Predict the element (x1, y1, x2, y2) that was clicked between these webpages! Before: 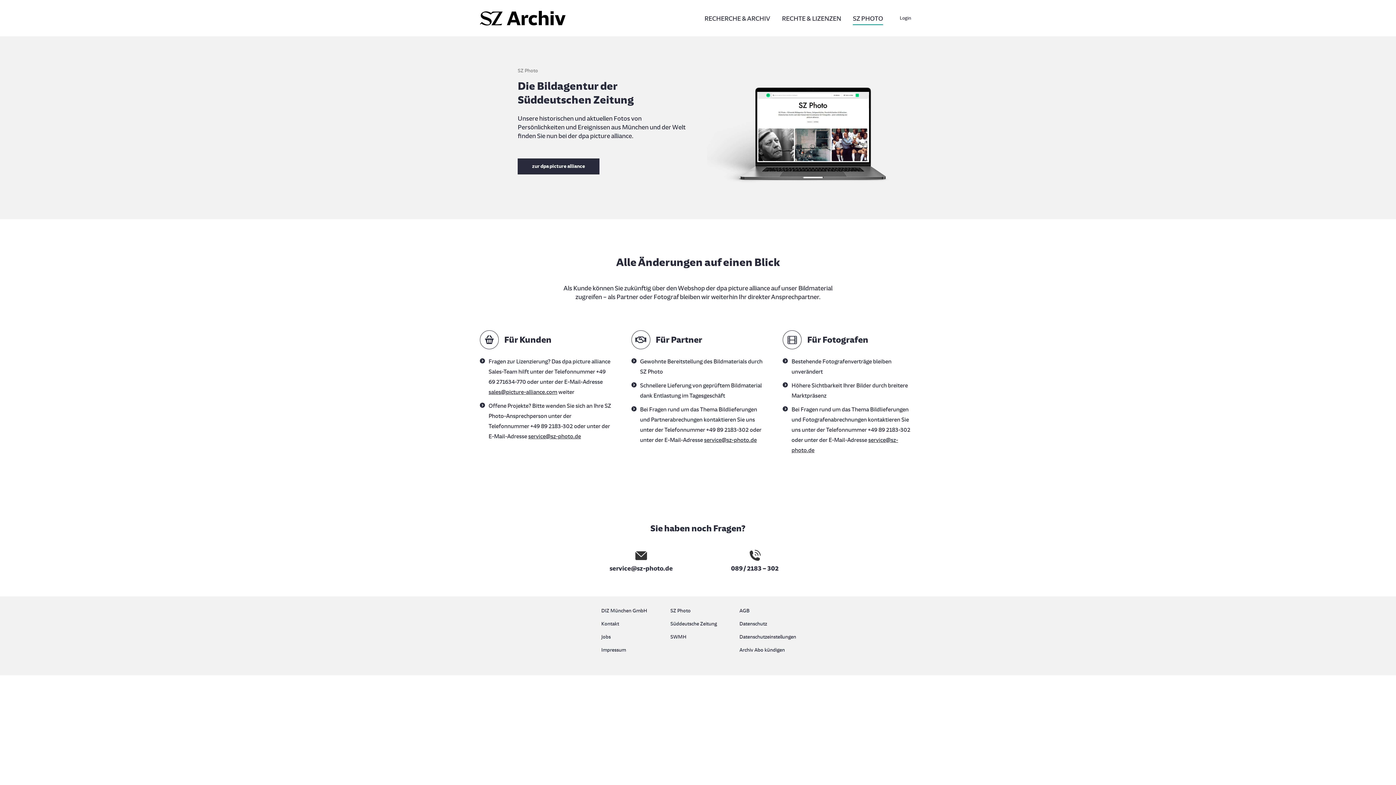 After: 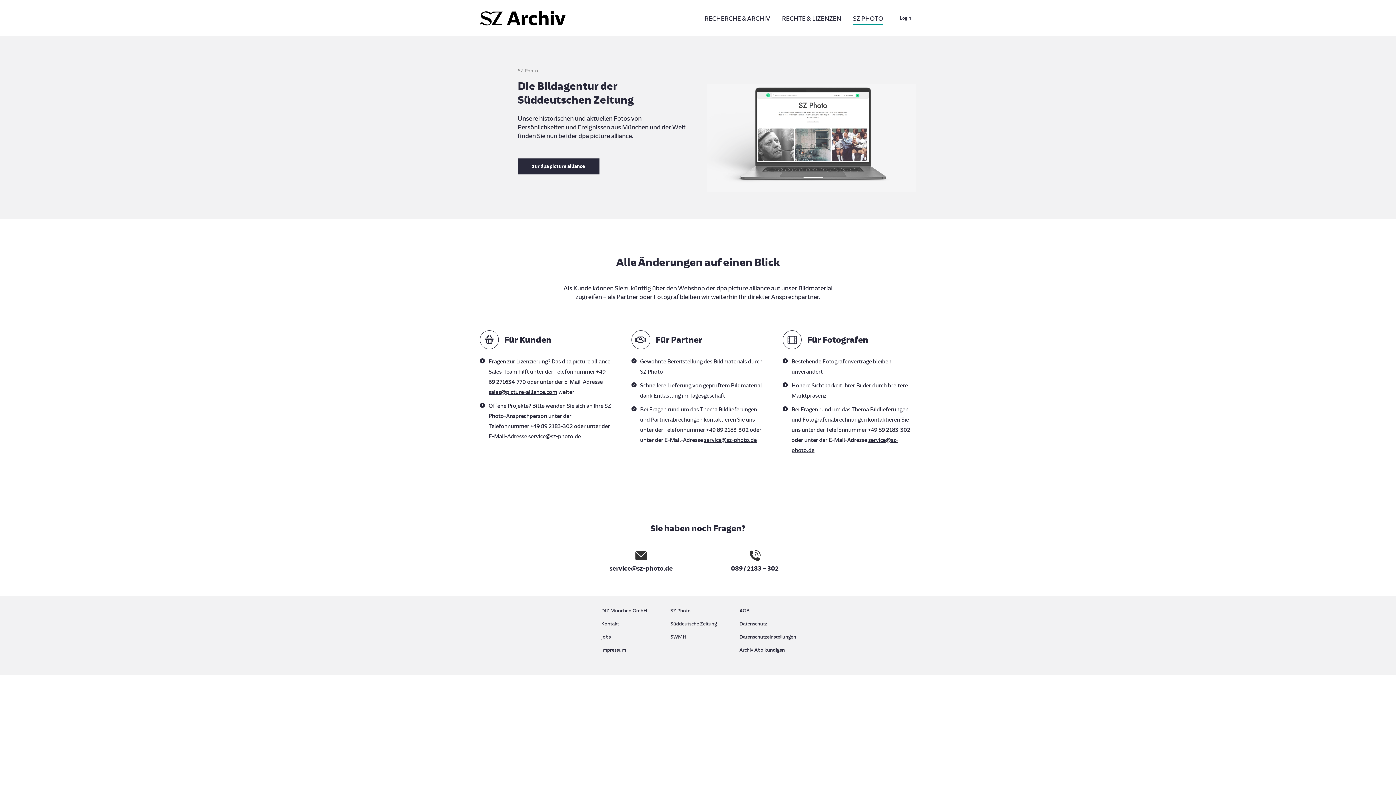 Action: bbox: (707, 83, 916, 191)